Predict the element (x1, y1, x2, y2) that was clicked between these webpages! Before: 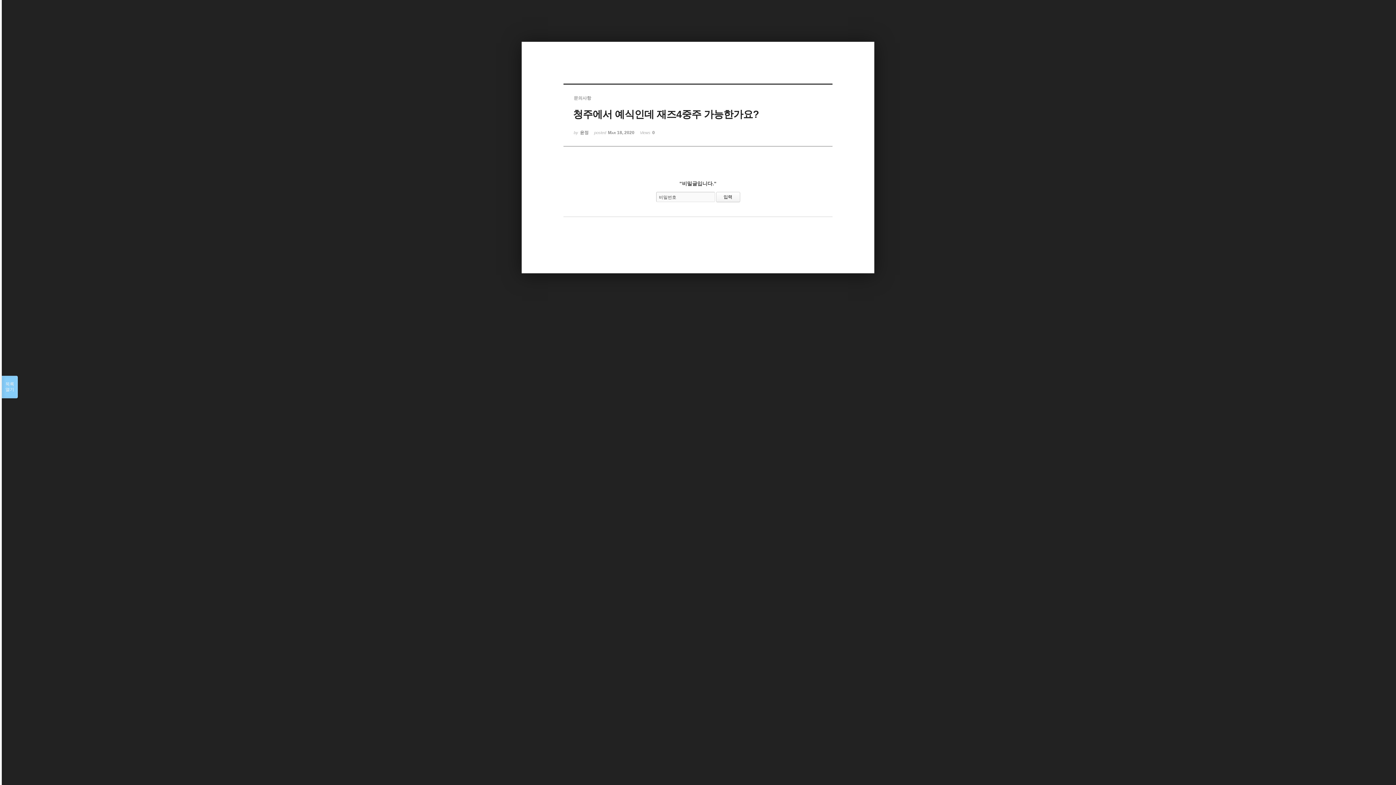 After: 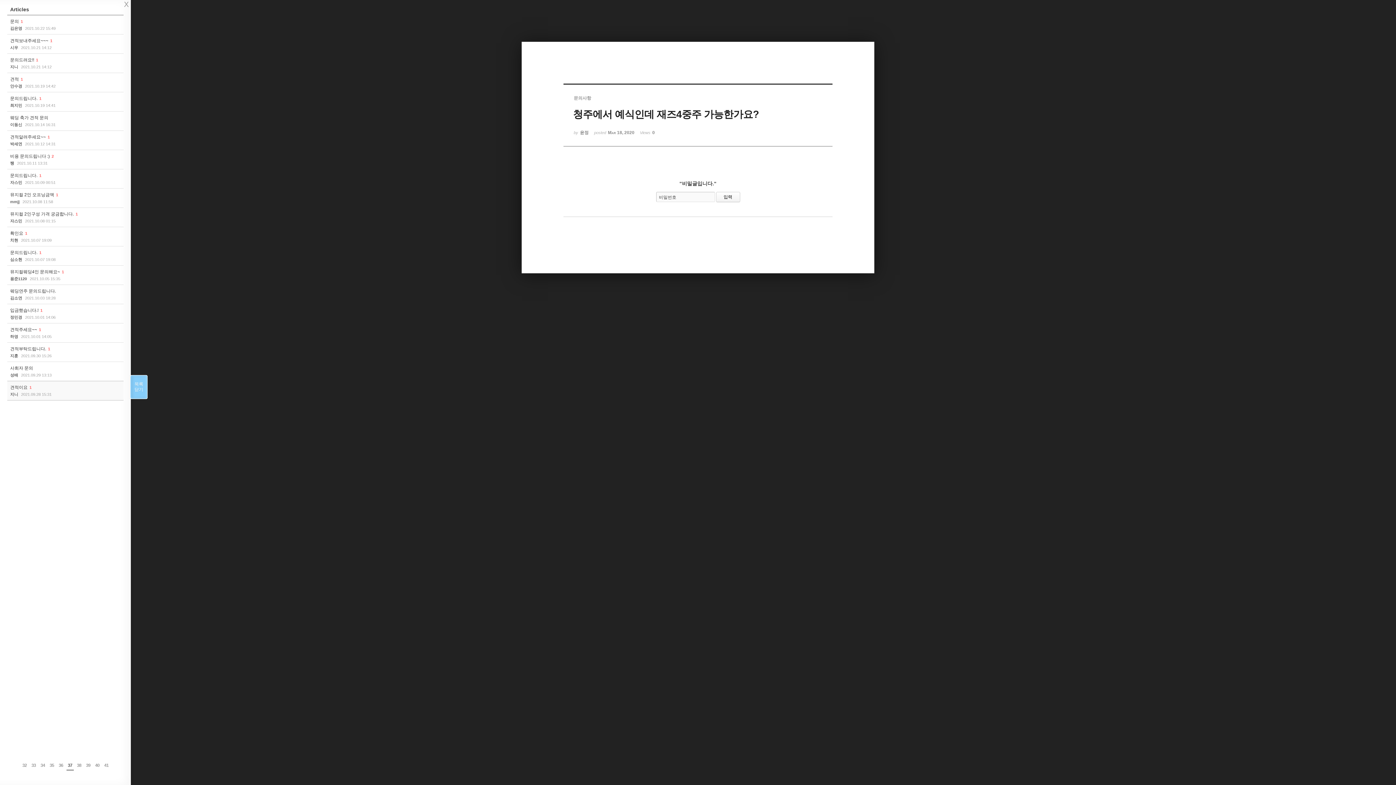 Action: label: 목록

열기 bbox: (1, 376, 17, 398)